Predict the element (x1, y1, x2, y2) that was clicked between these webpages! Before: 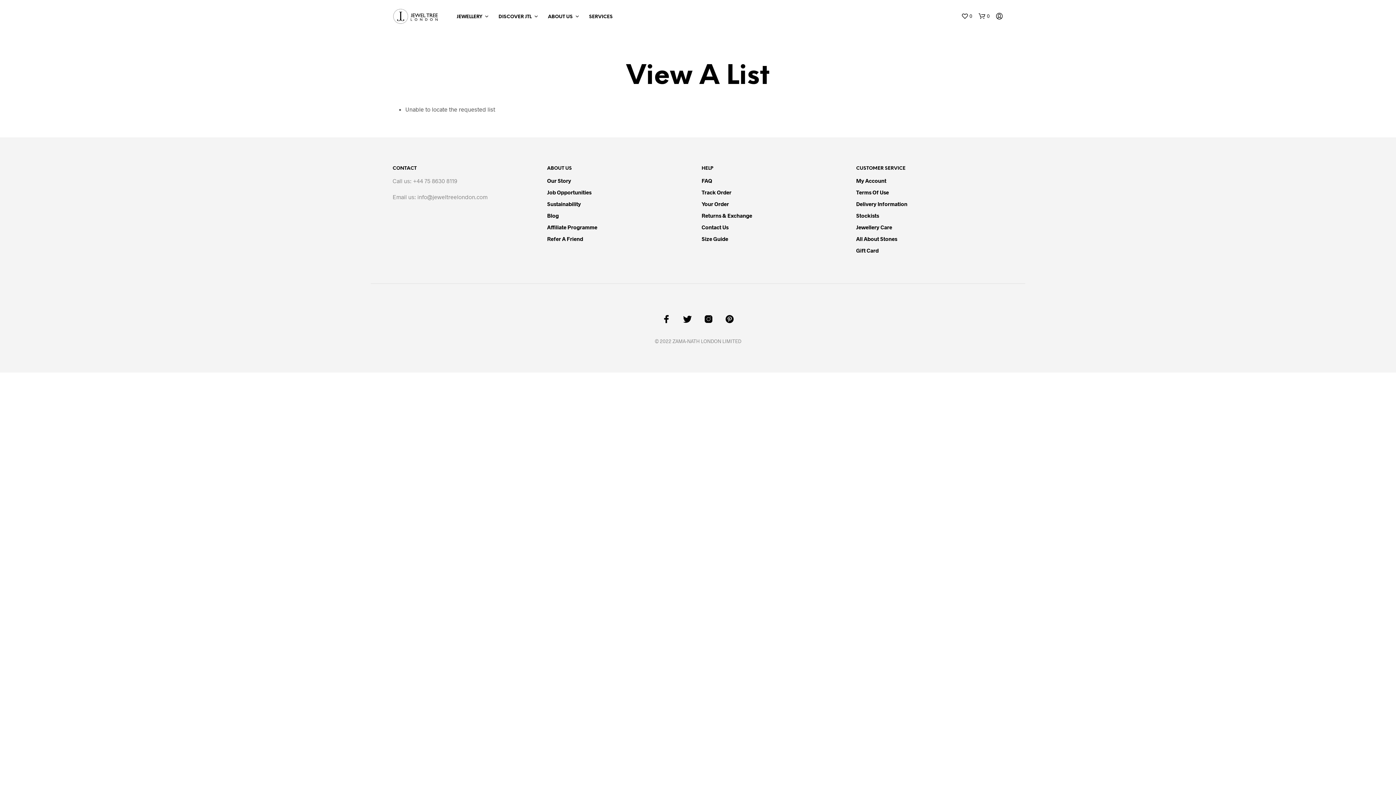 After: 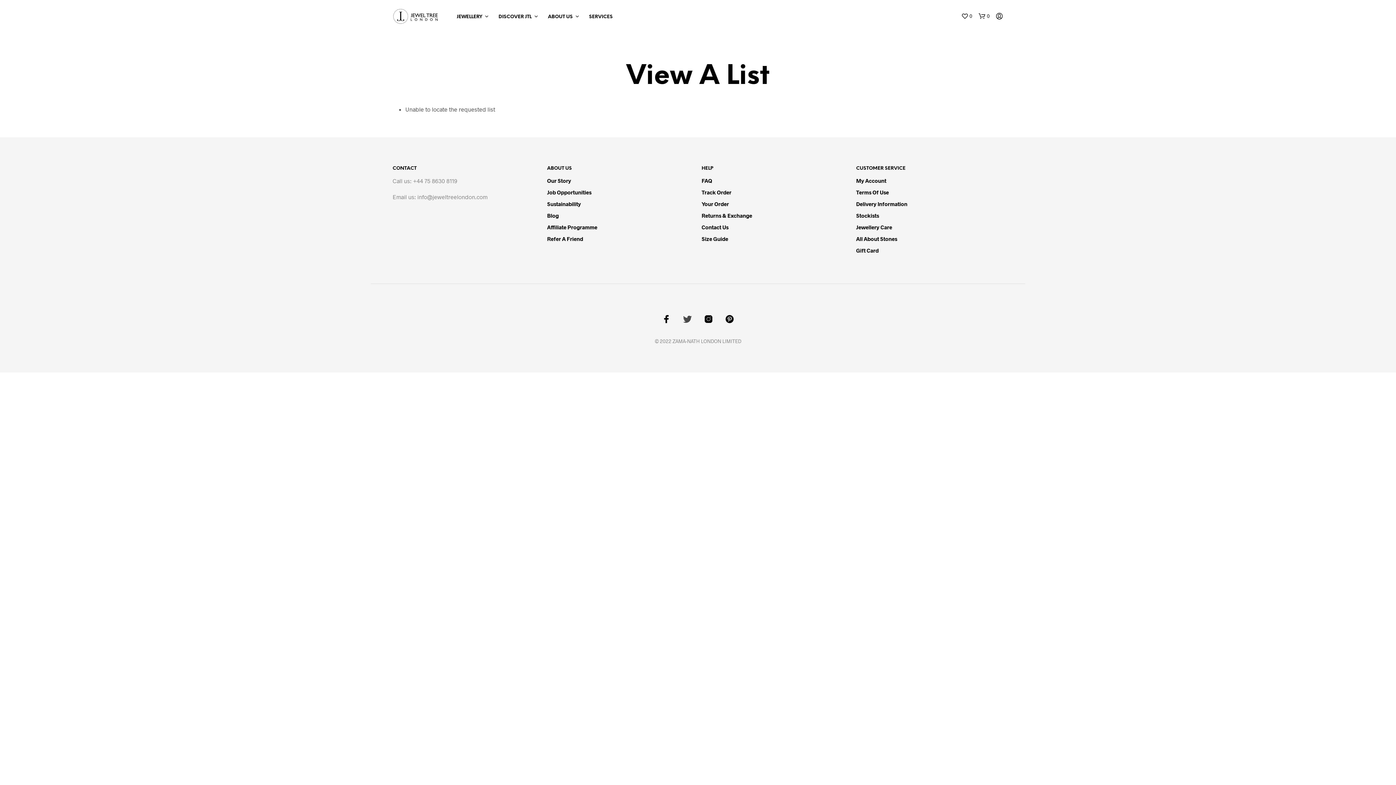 Action: bbox: (683, 314, 692, 323)